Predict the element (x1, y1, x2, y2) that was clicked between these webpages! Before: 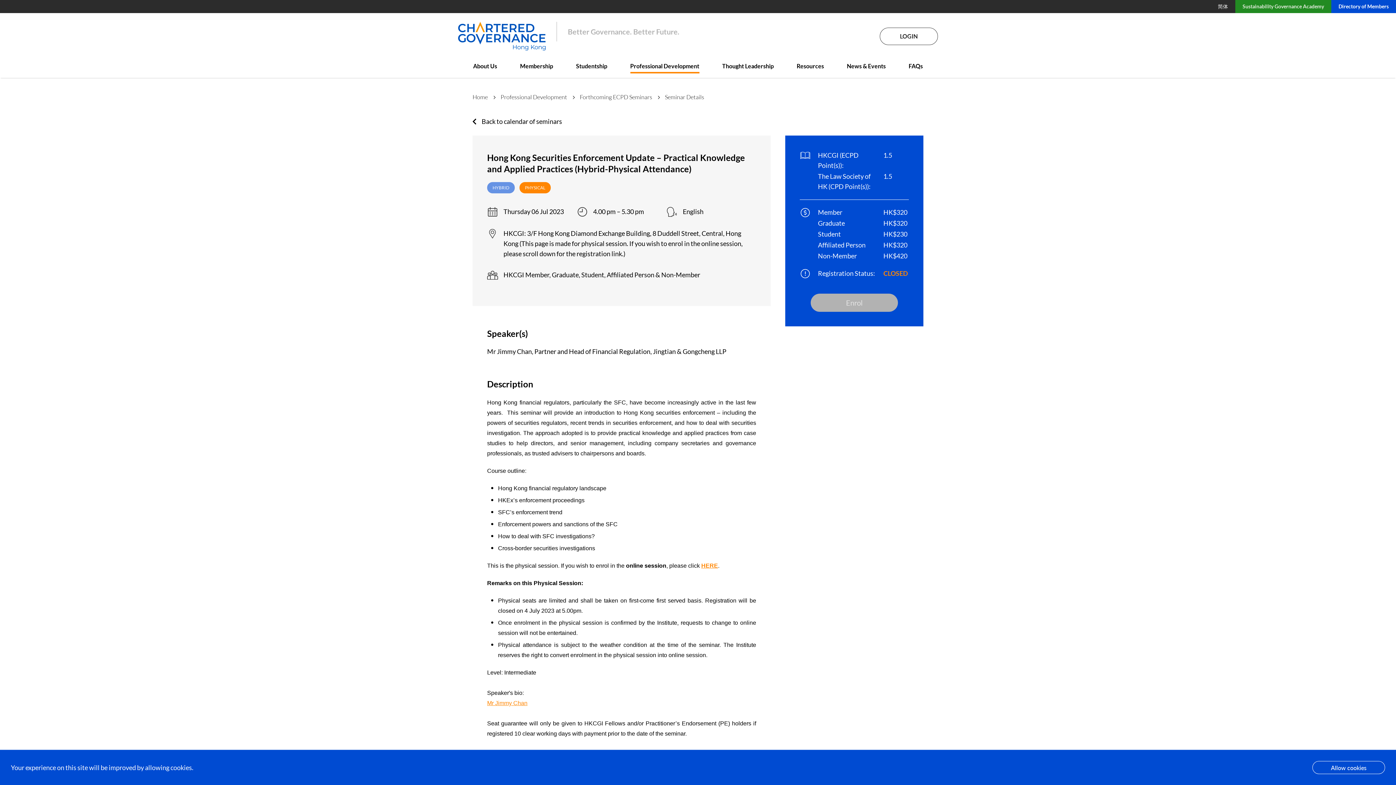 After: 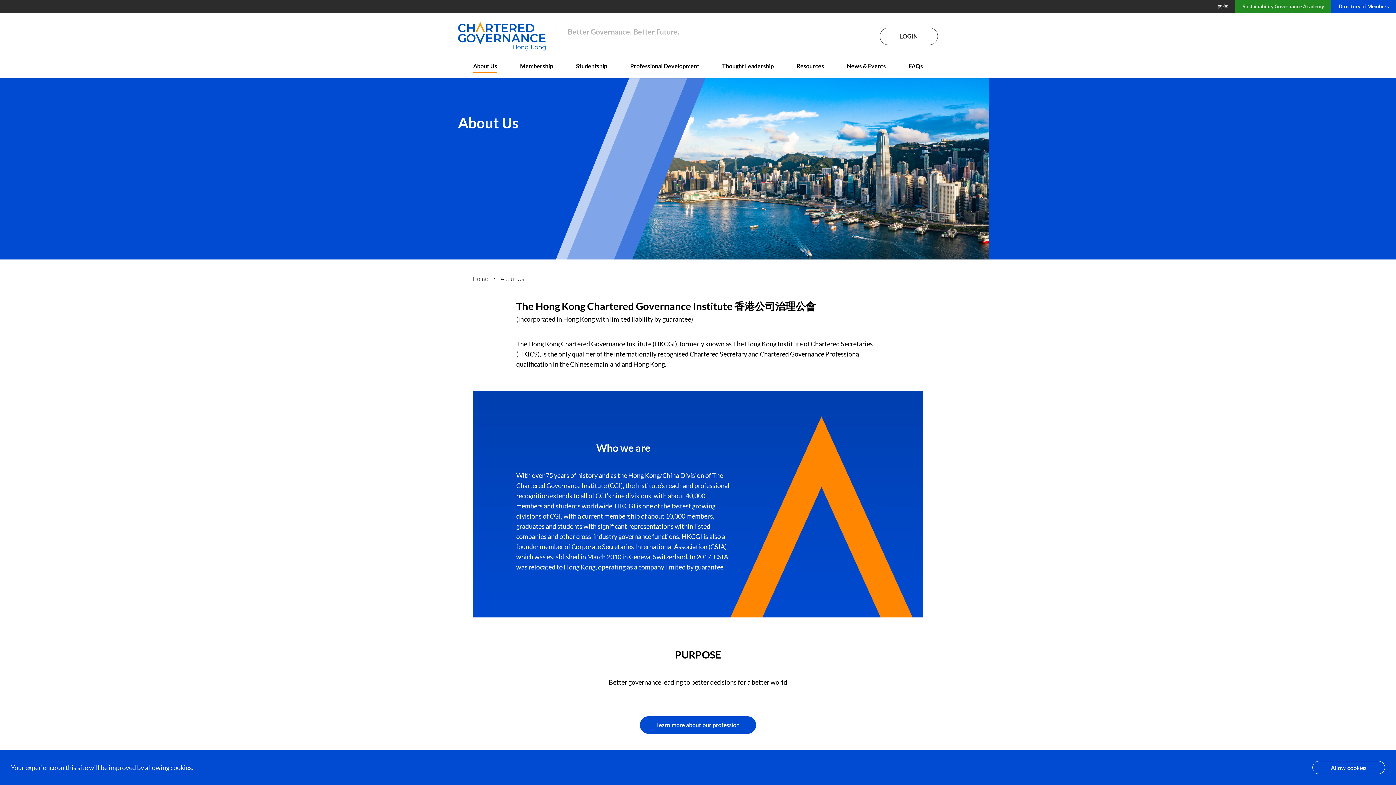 Action: bbox: (473, 61, 497, 73) label: About Us